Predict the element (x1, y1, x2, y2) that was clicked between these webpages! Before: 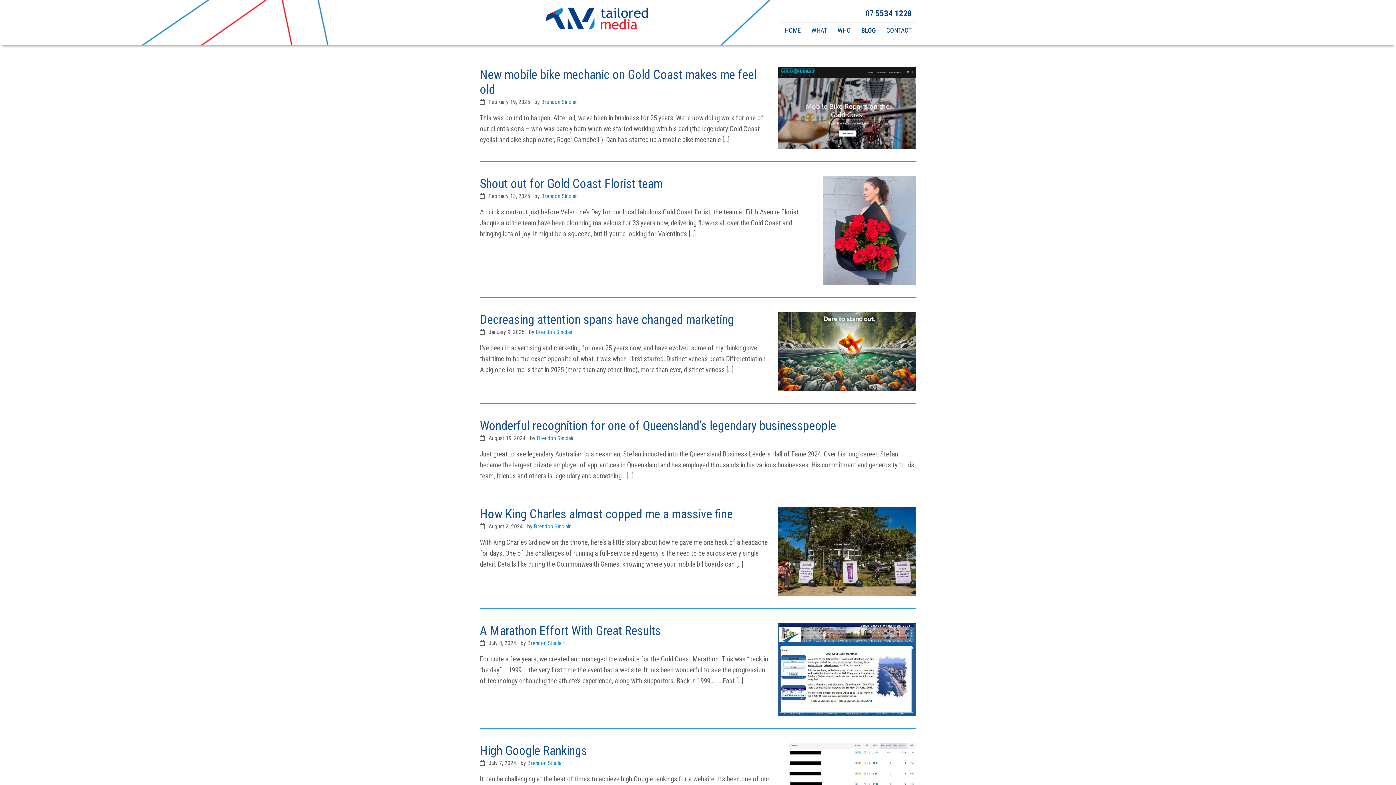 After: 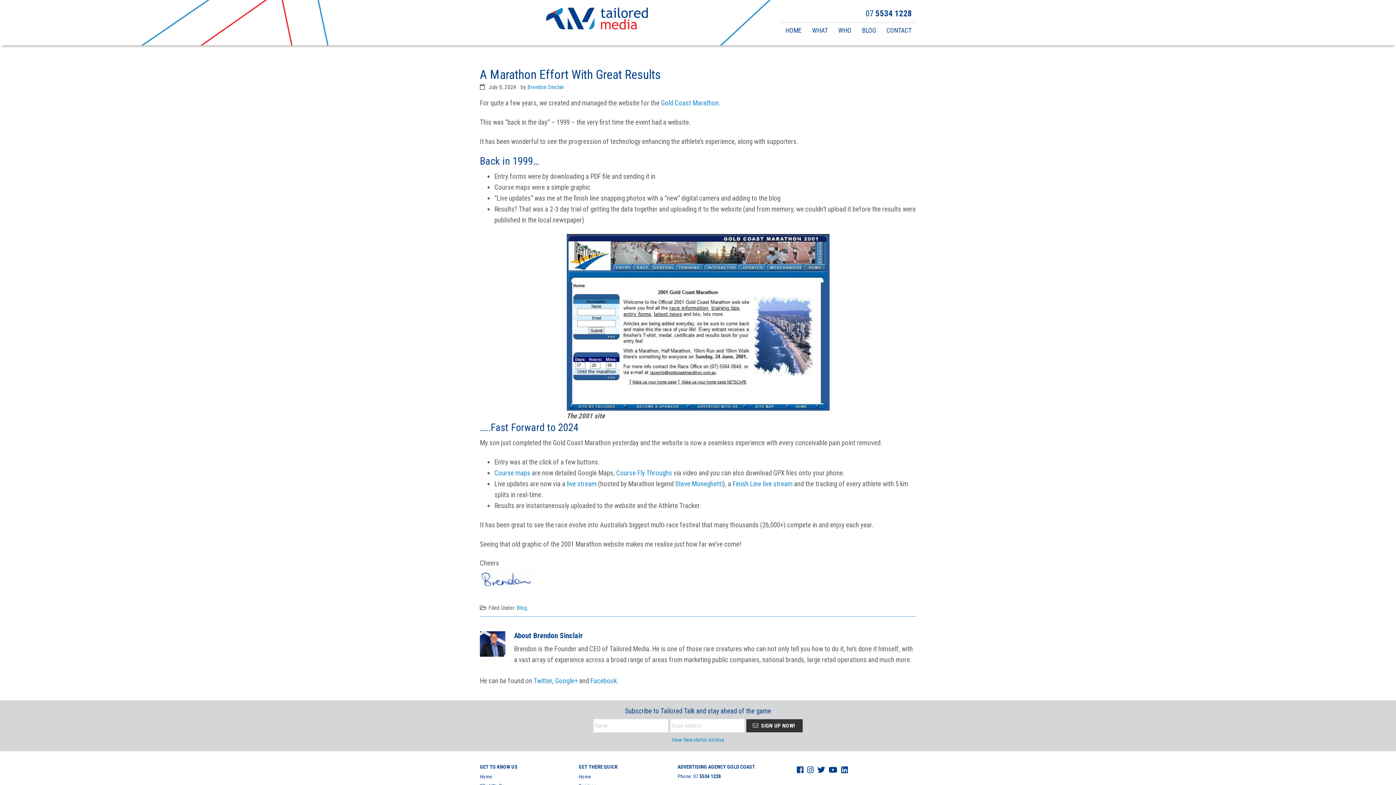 Action: label: A Marathon Effort With Great Results bbox: (480, 623, 661, 638)